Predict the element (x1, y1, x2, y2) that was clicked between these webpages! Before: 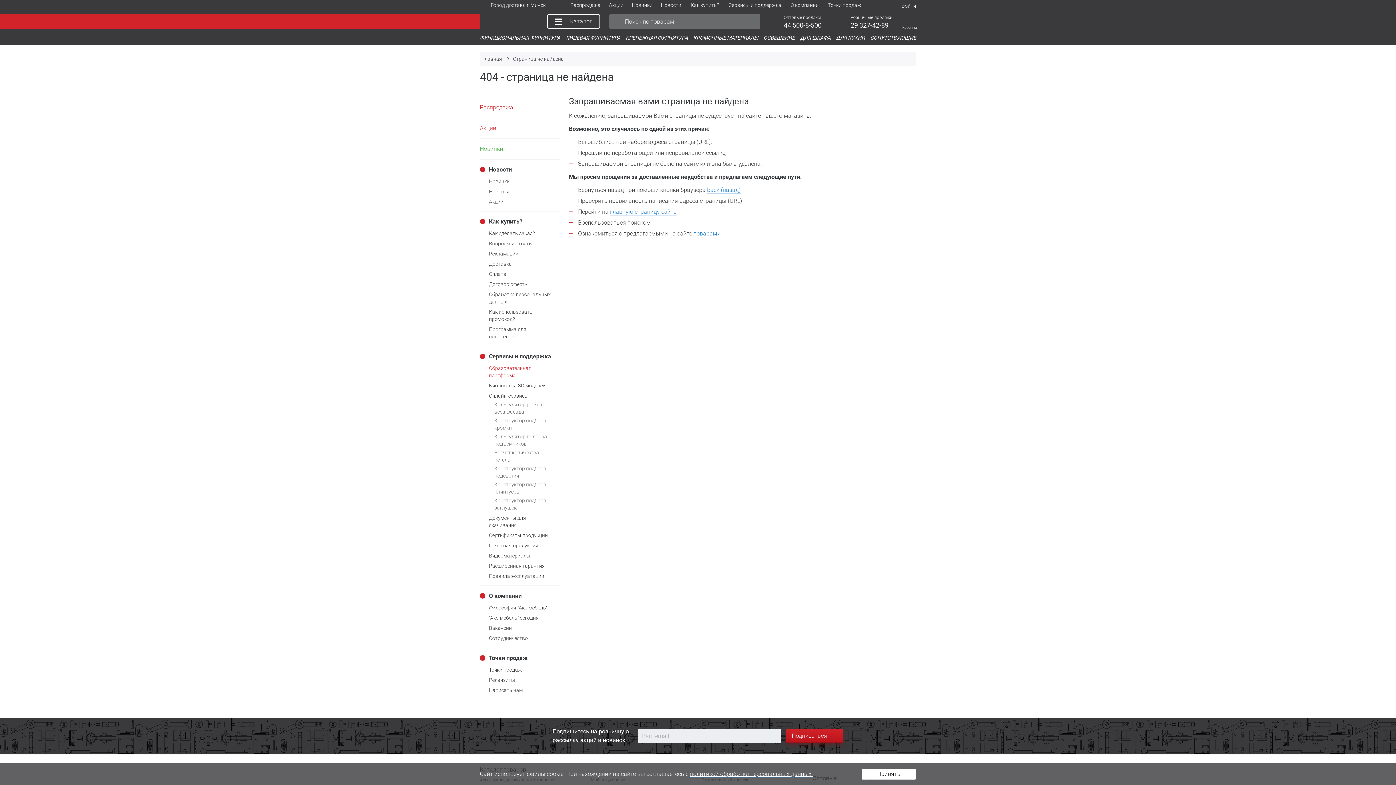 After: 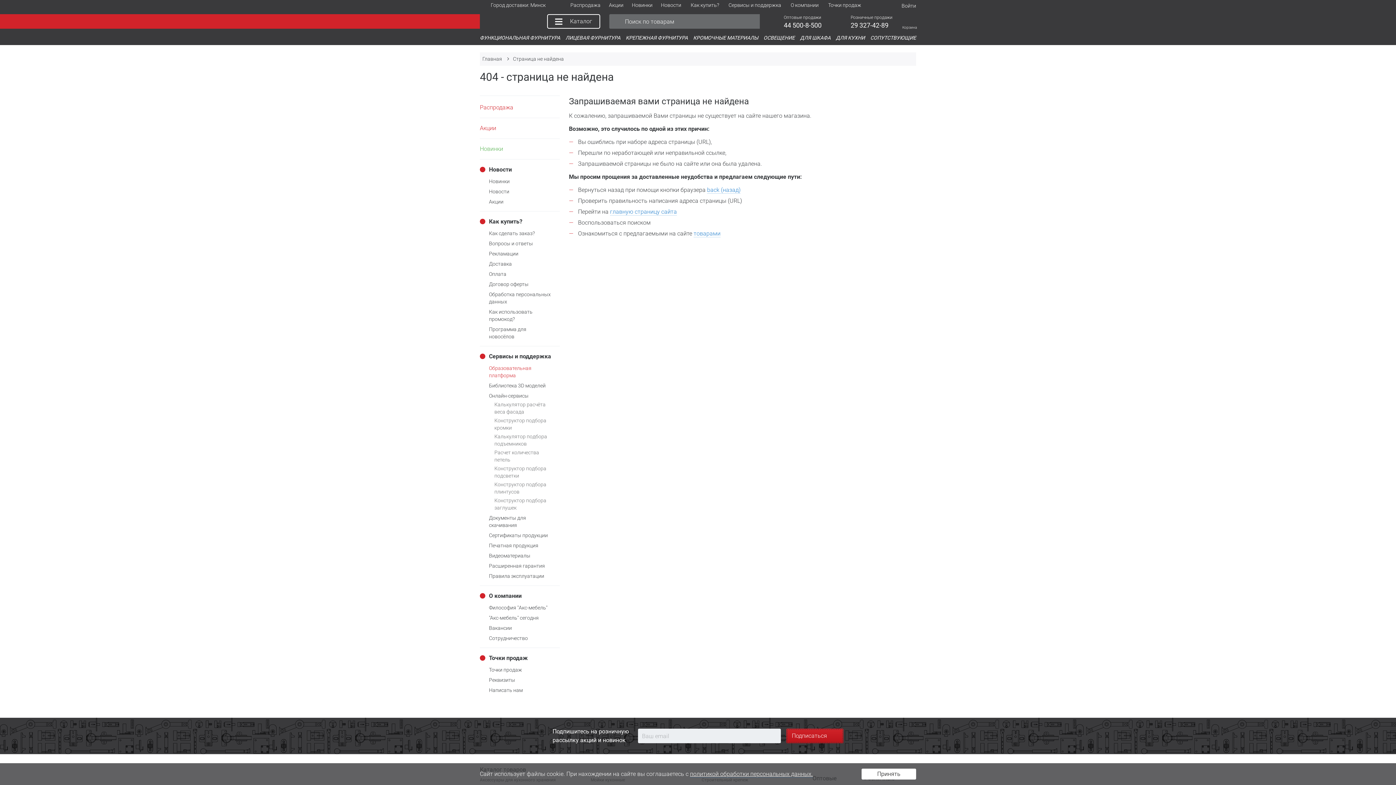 Action: bbox: (786, 729, 843, 743) label: Подписаться